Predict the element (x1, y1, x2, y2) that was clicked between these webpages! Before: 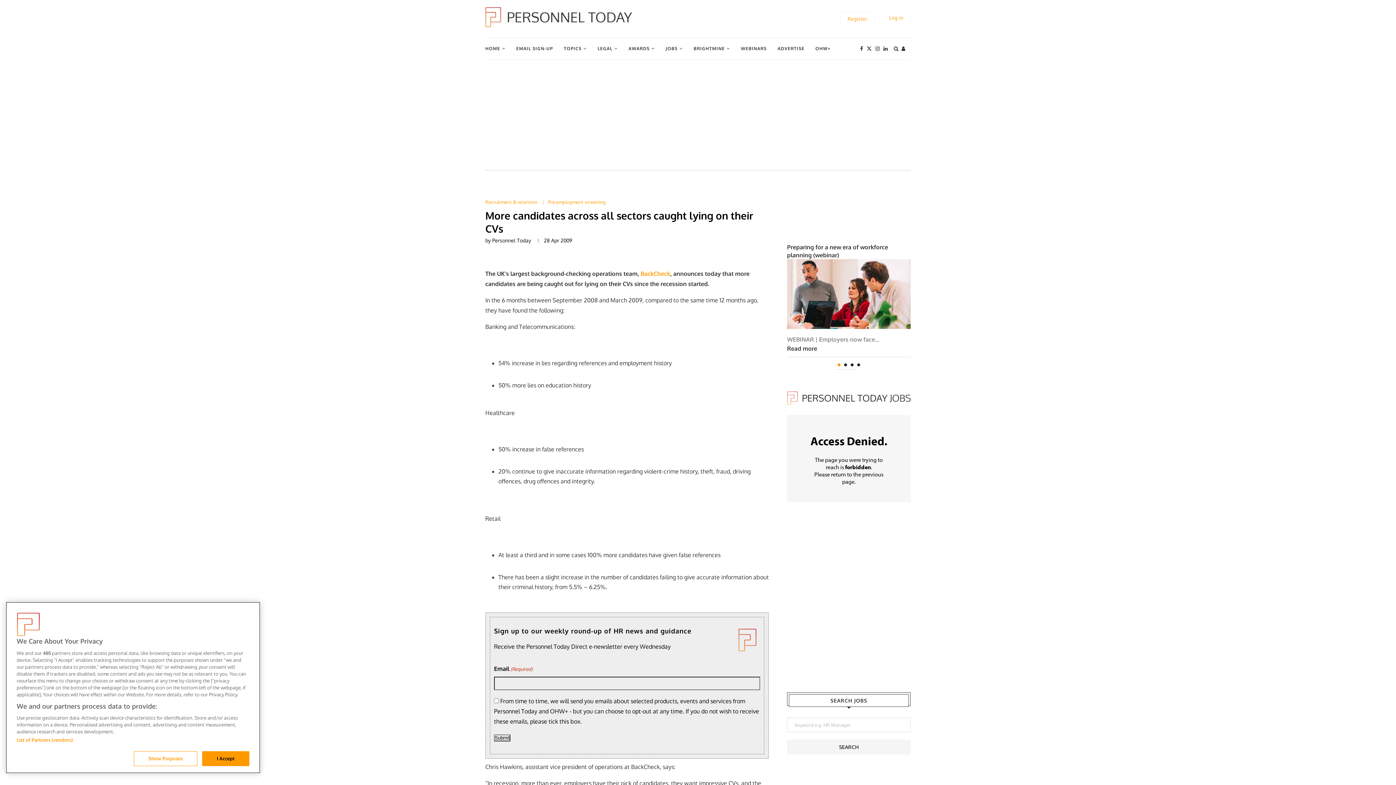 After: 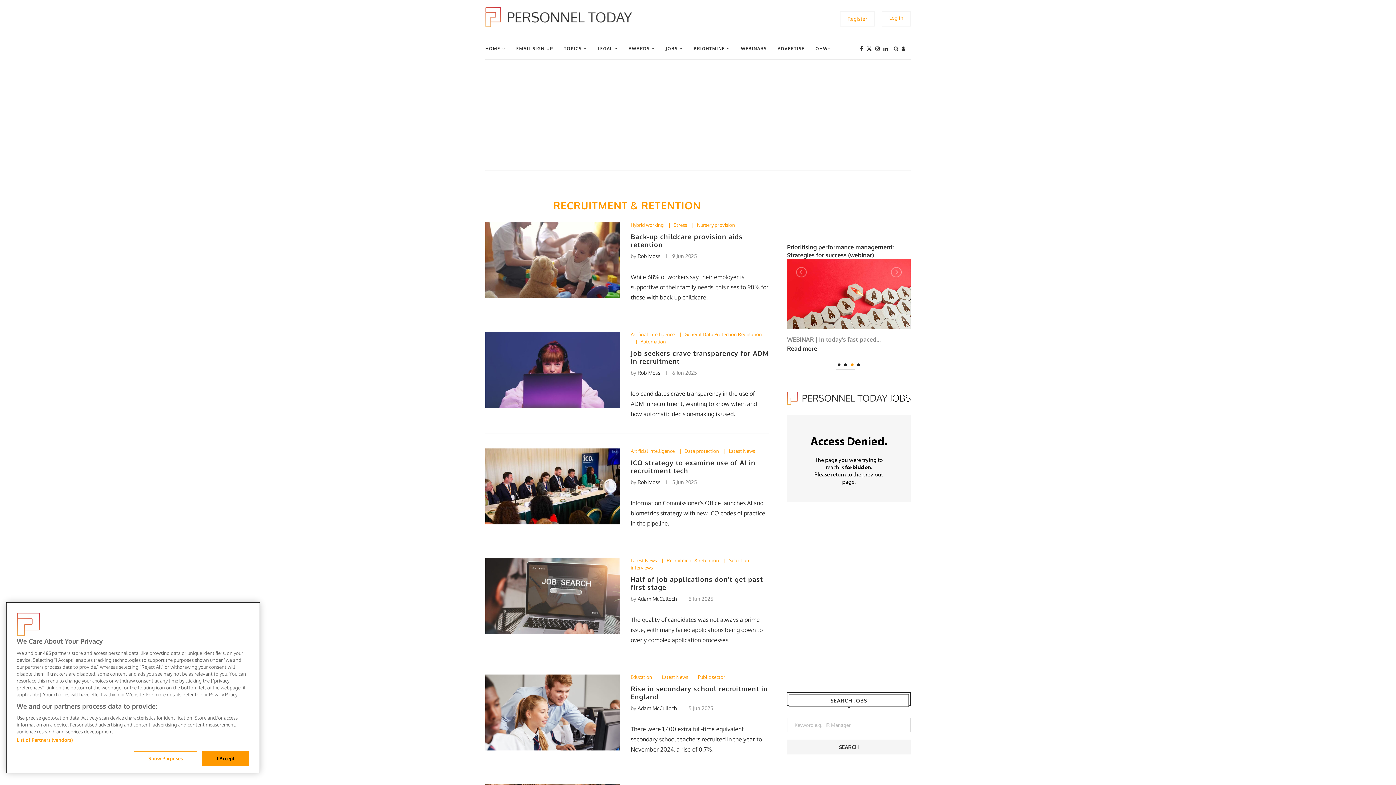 Action: label: Recruitment & retention bbox: (485, 199, 548, 205)